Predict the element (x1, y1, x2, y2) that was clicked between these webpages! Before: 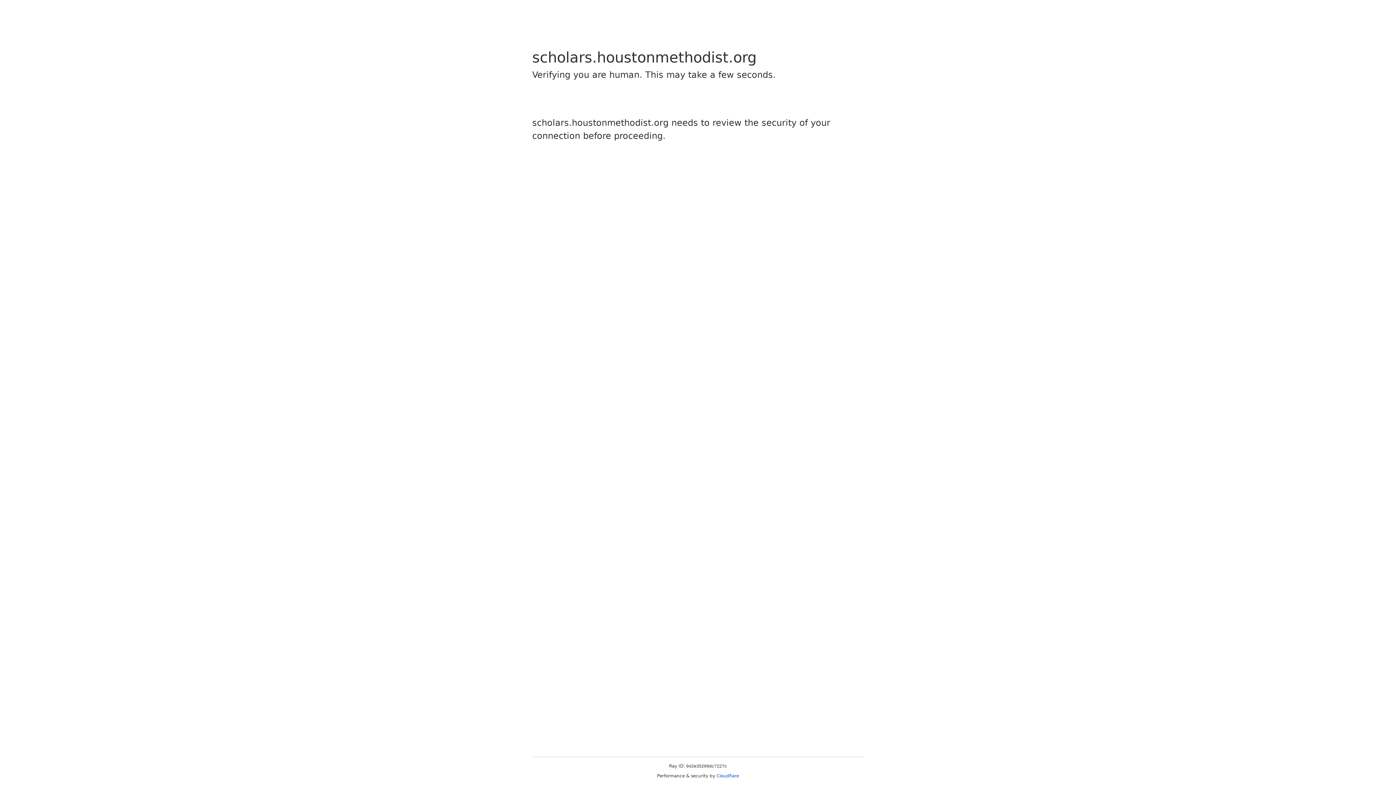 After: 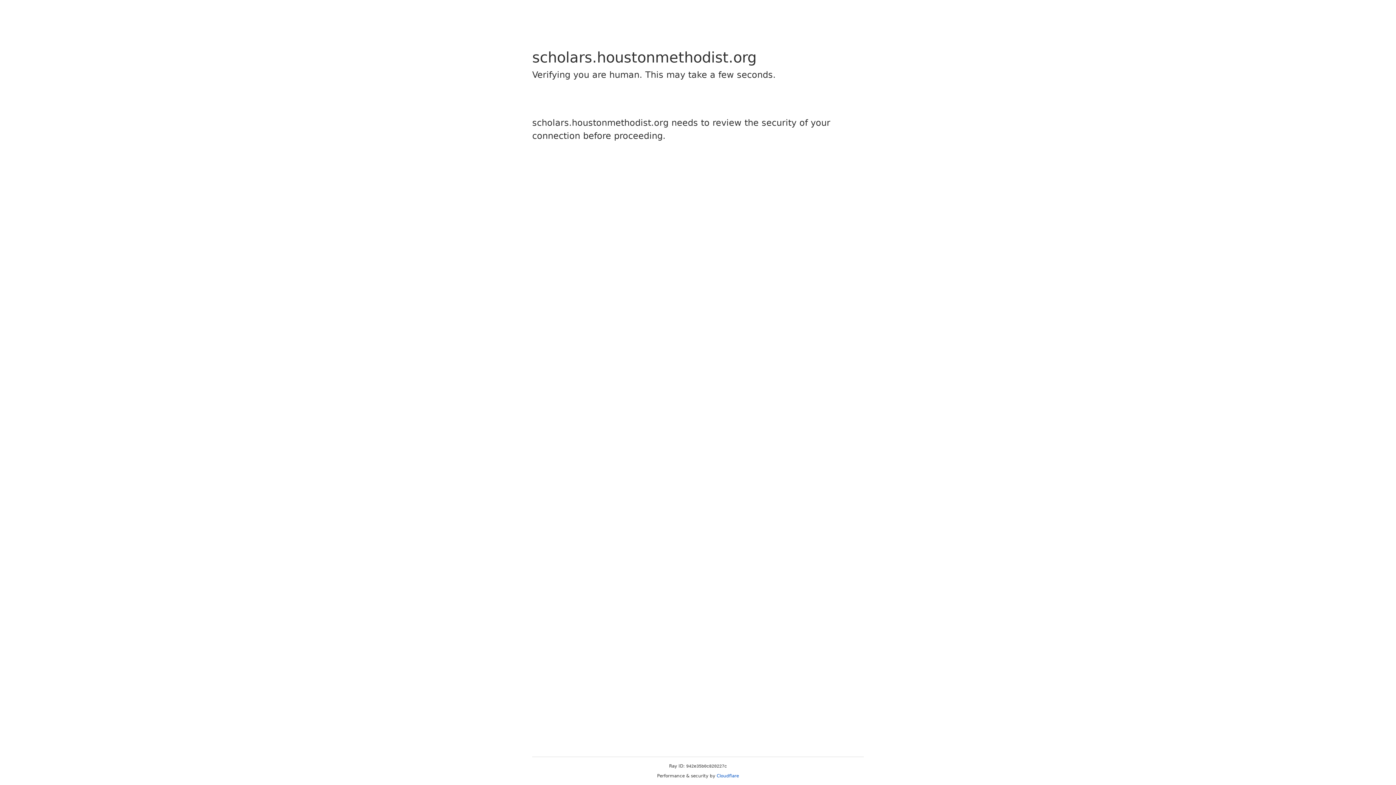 Action: label: Cloudflare bbox: (716, 773, 739, 778)